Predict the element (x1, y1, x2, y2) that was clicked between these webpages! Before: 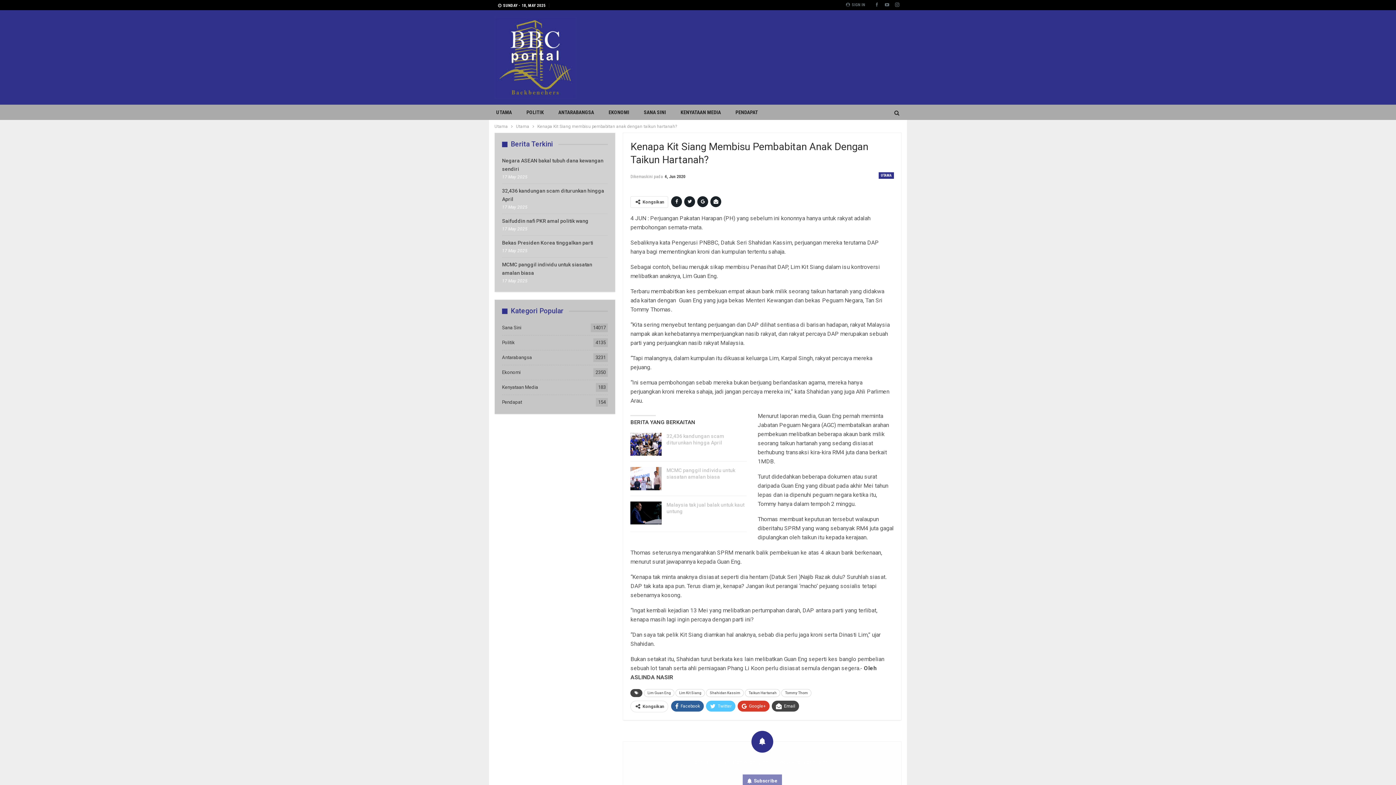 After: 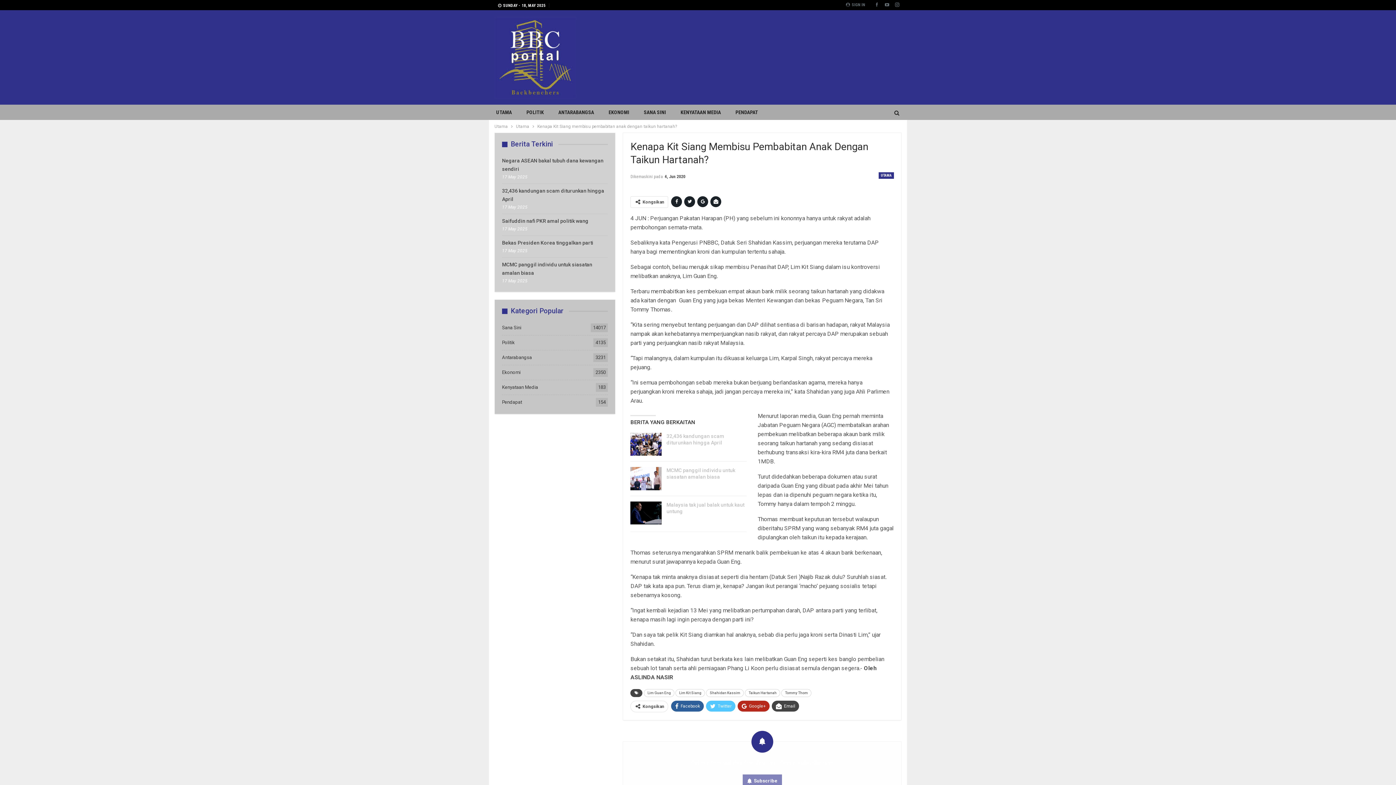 Action: label: Google+ bbox: (737, 700, 769, 711)